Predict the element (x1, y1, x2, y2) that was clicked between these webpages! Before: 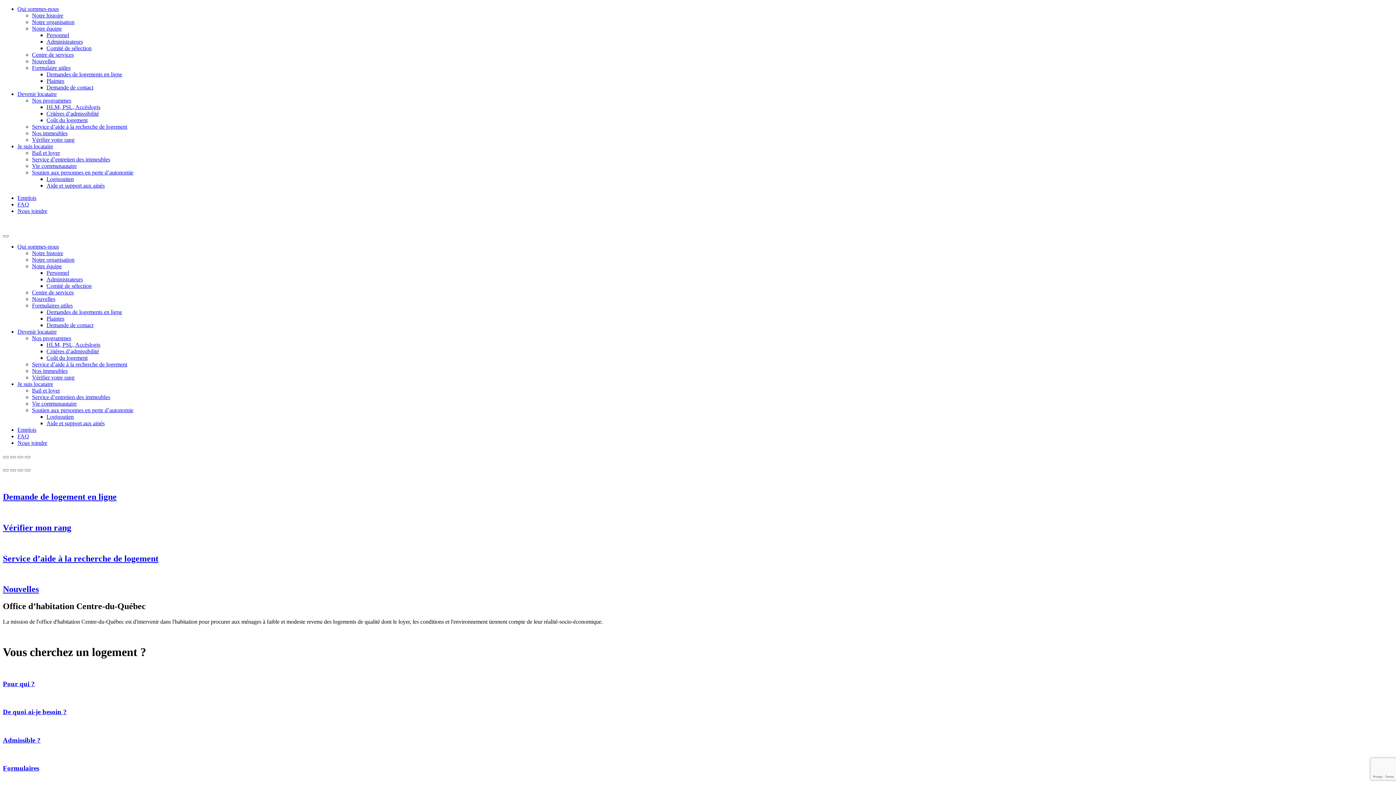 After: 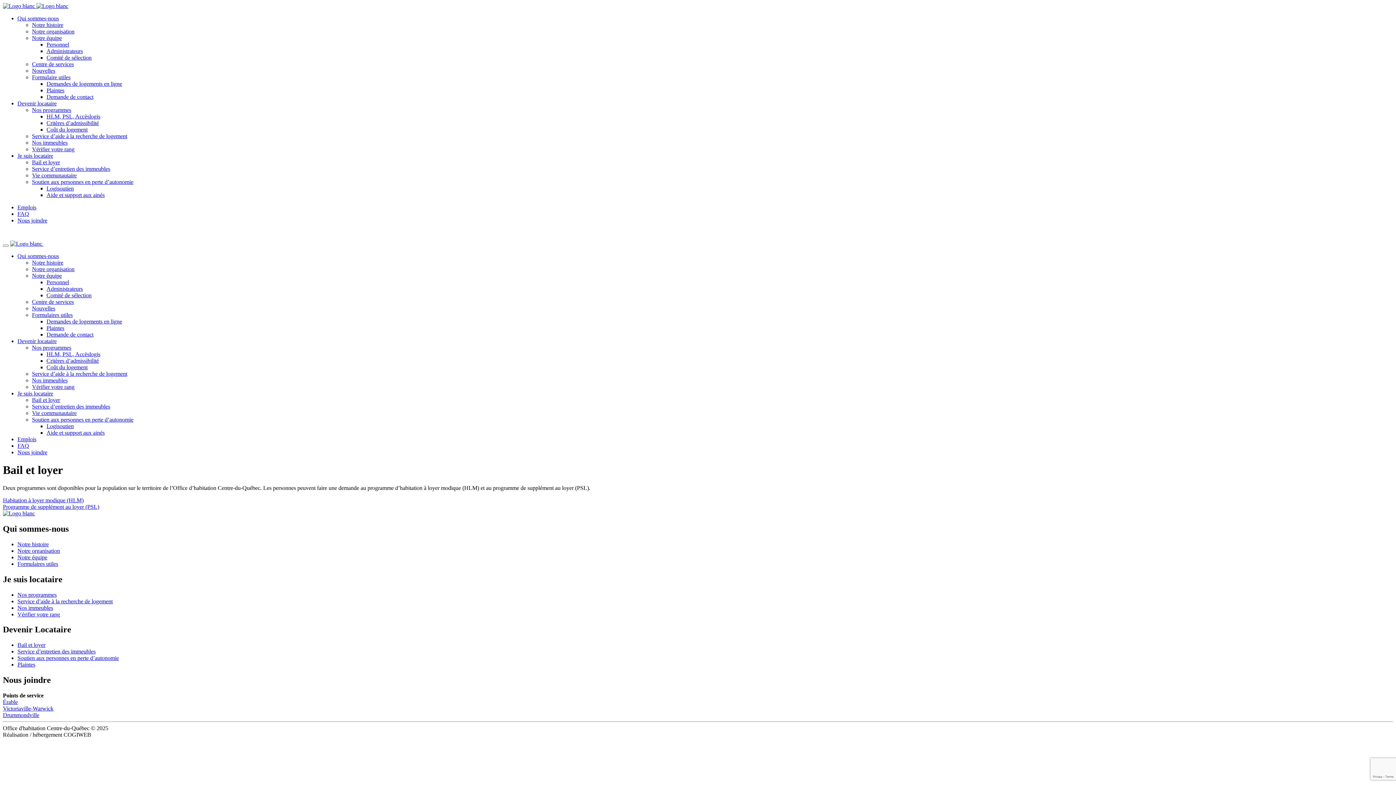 Action: bbox: (32, 387, 60, 393) label: Bail et loyer